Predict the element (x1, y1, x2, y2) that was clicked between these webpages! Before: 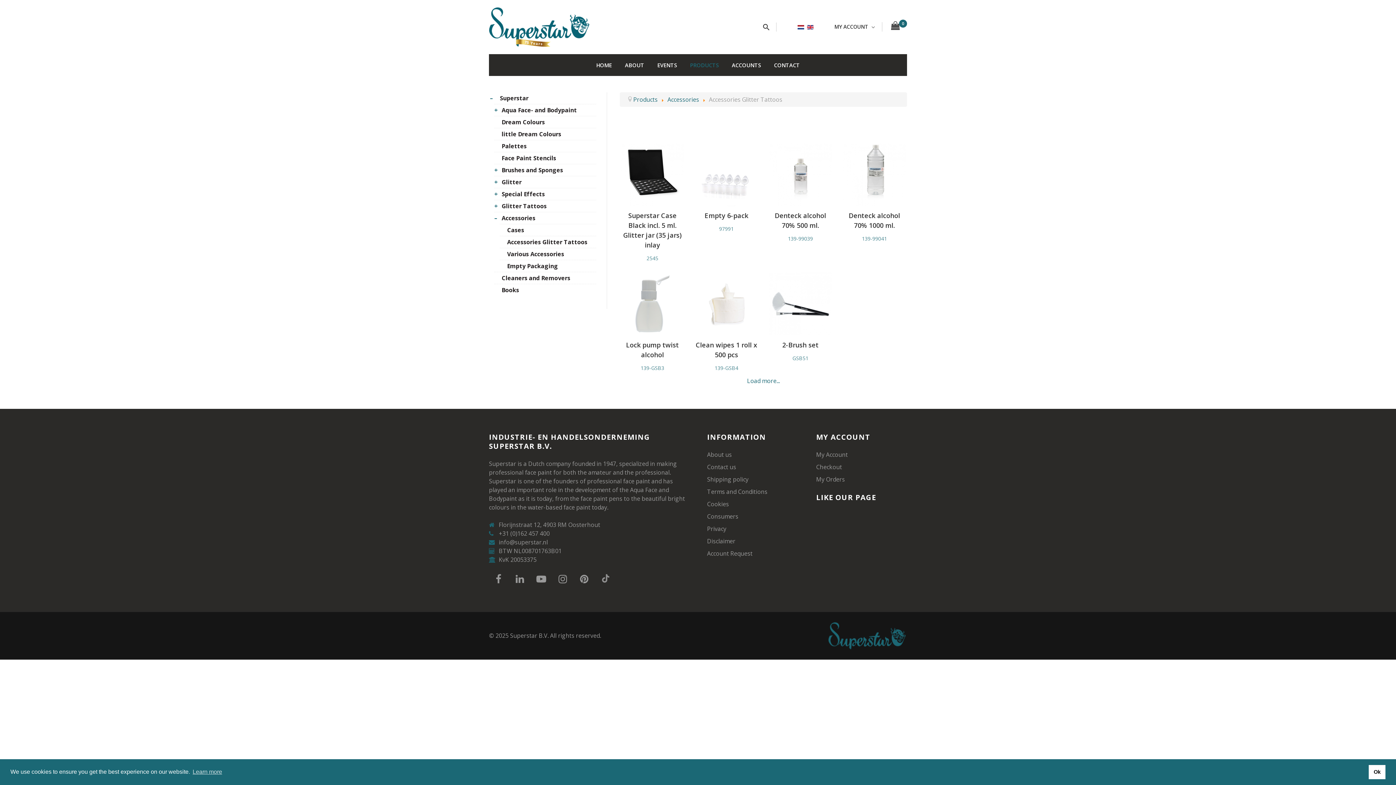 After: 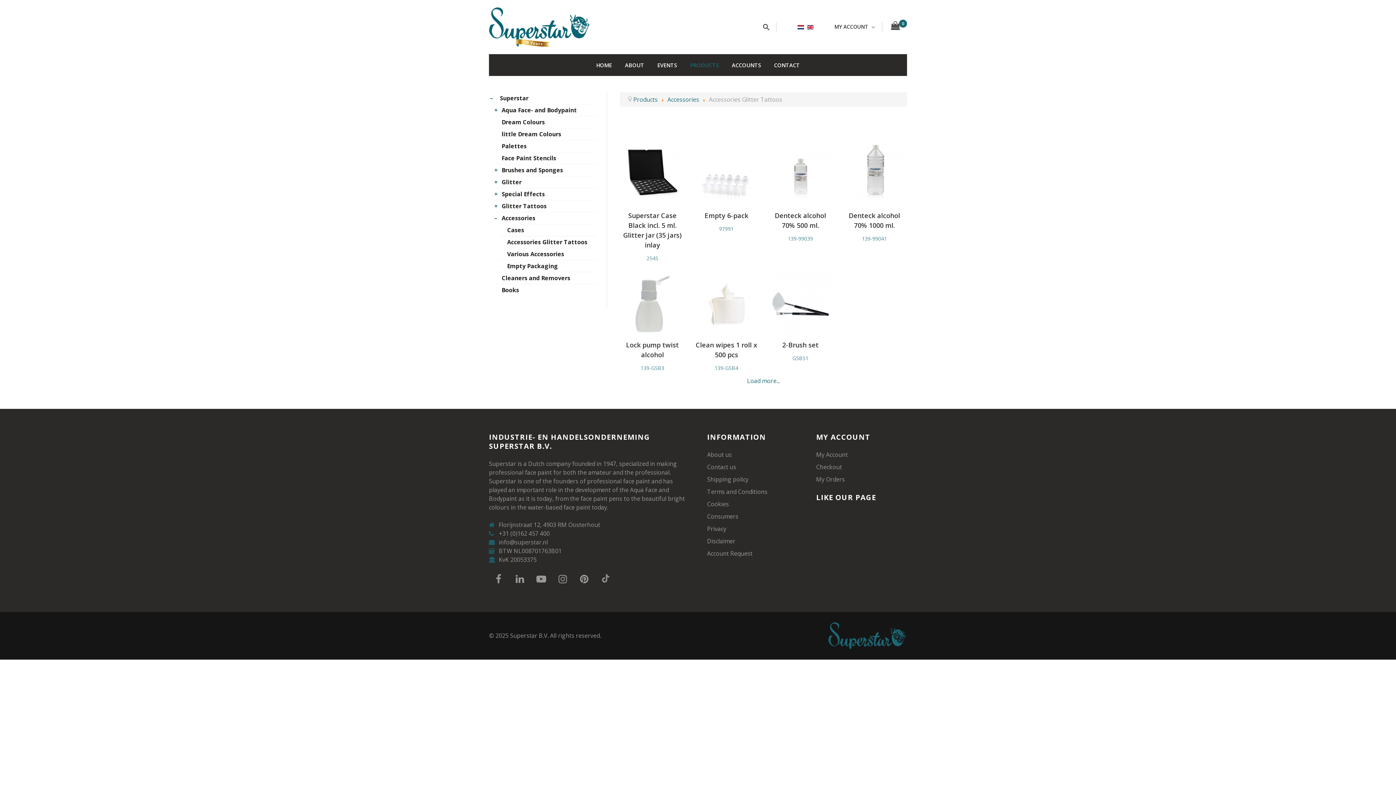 Action: label: dismiss cookie message bbox: (1369, 765, 1385, 779)